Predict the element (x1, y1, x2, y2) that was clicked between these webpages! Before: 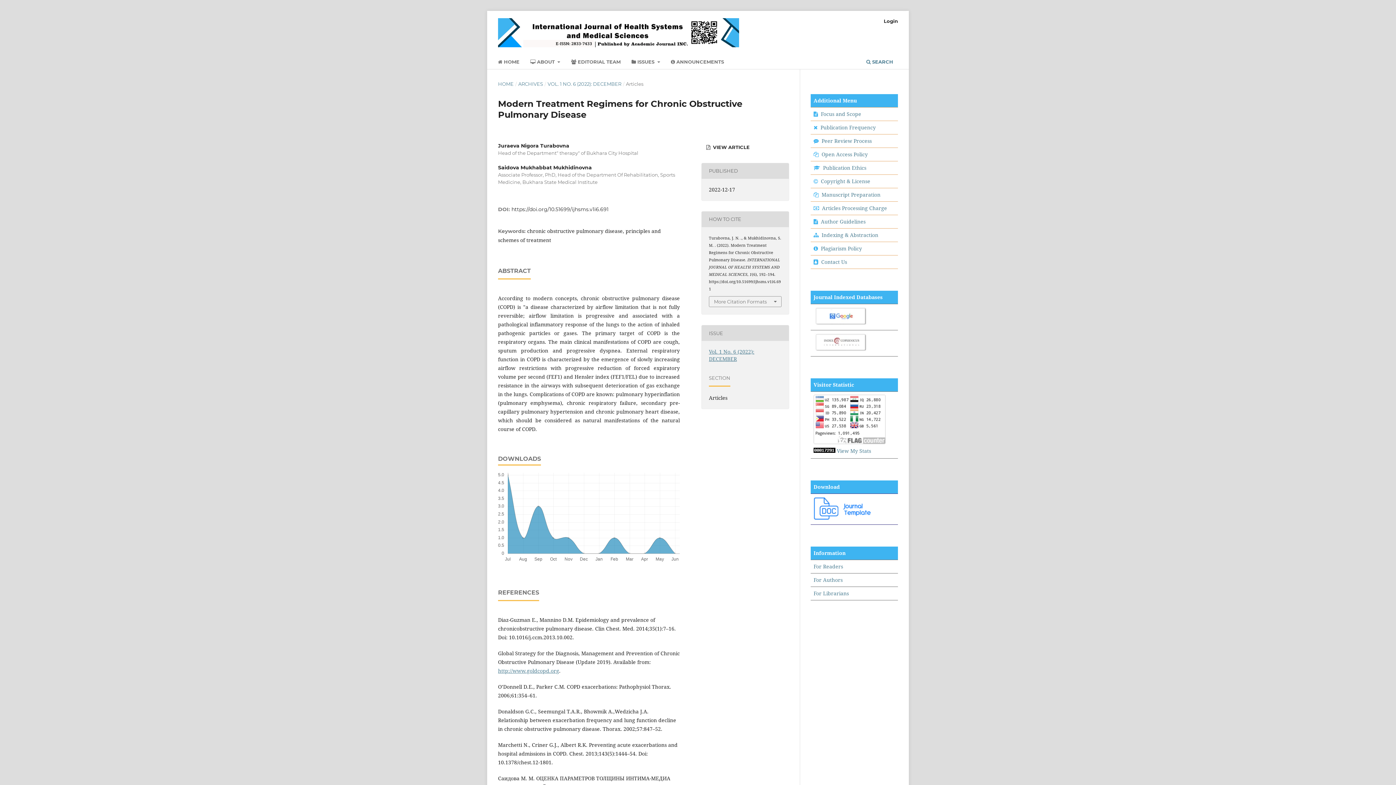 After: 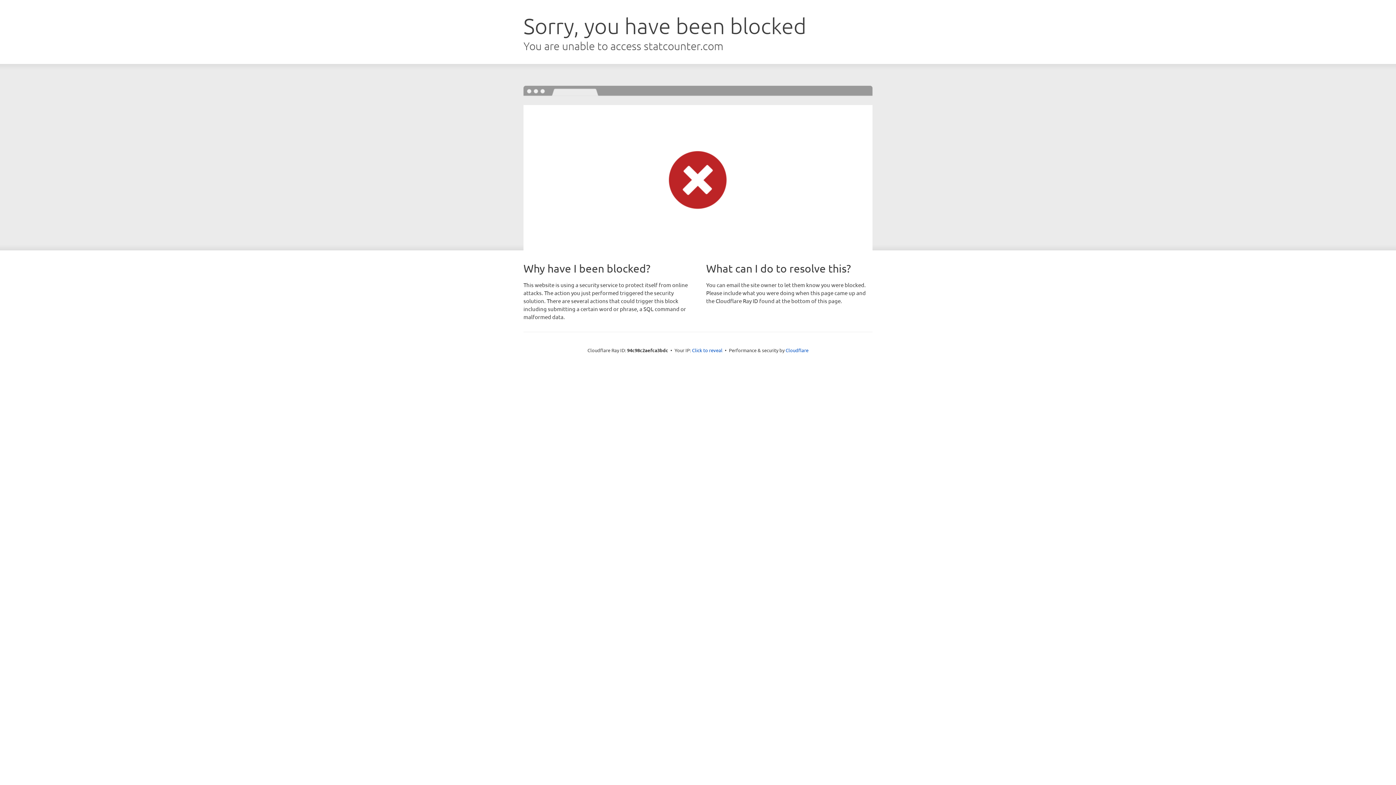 Action: label: View My Stats bbox: (837, 447, 871, 454)